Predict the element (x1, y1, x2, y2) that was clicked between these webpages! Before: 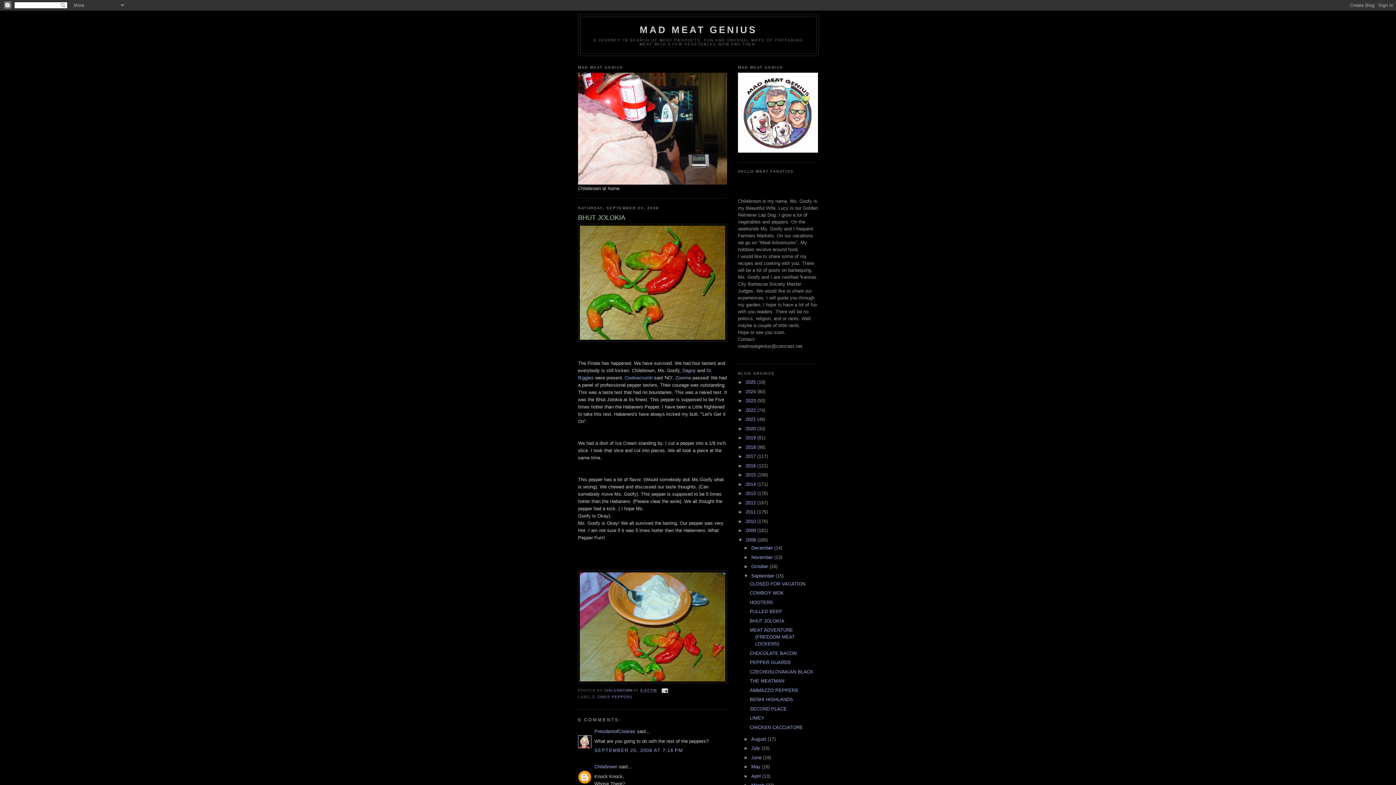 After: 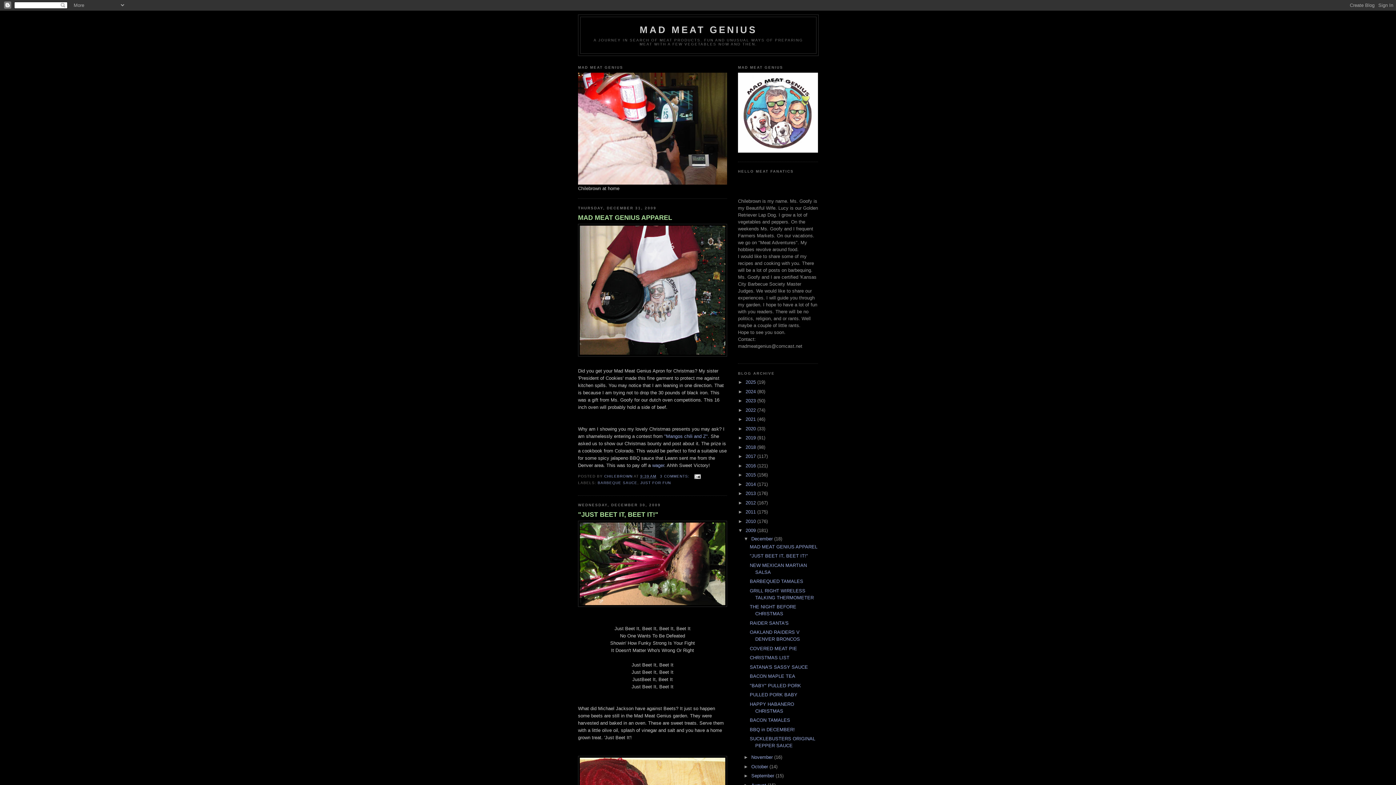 Action: bbox: (745, 528, 757, 533) label: 2009 